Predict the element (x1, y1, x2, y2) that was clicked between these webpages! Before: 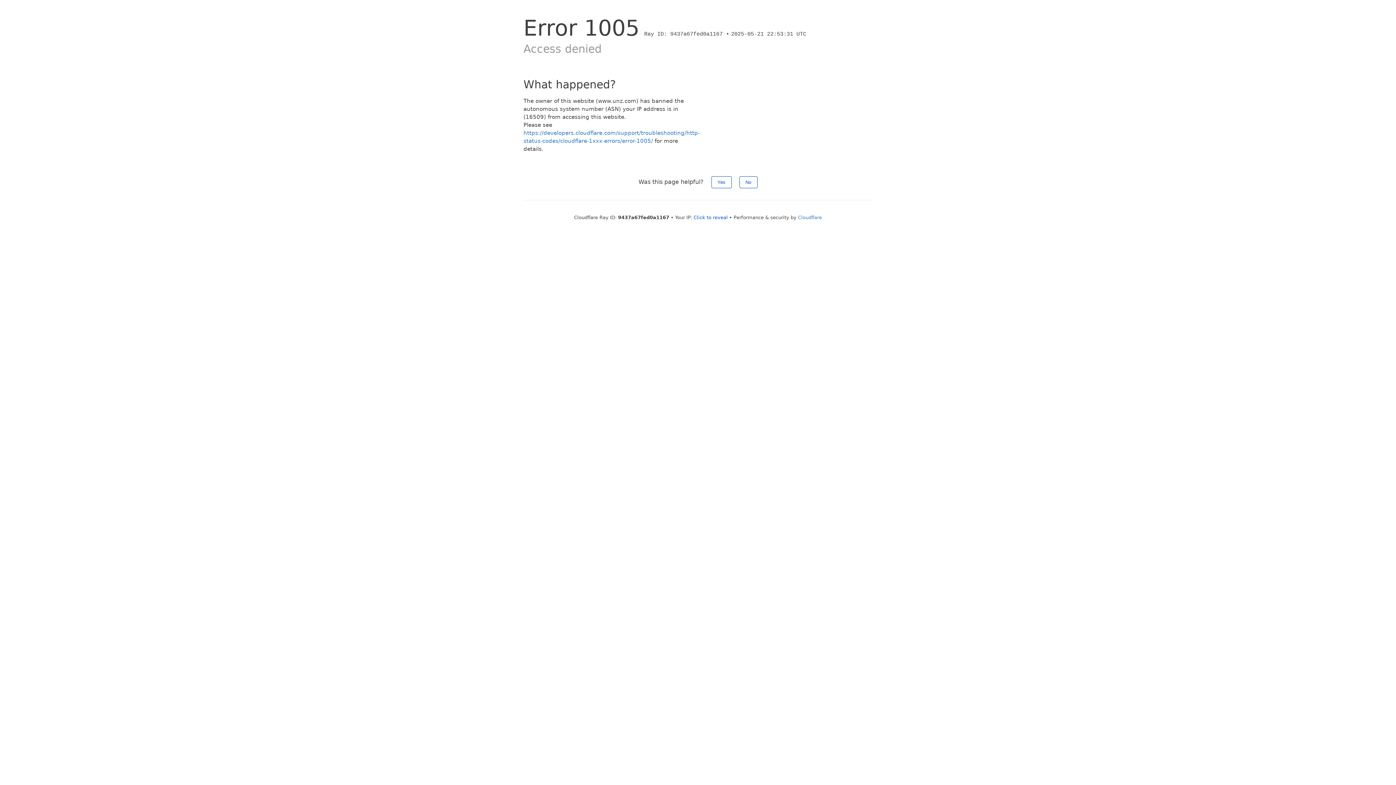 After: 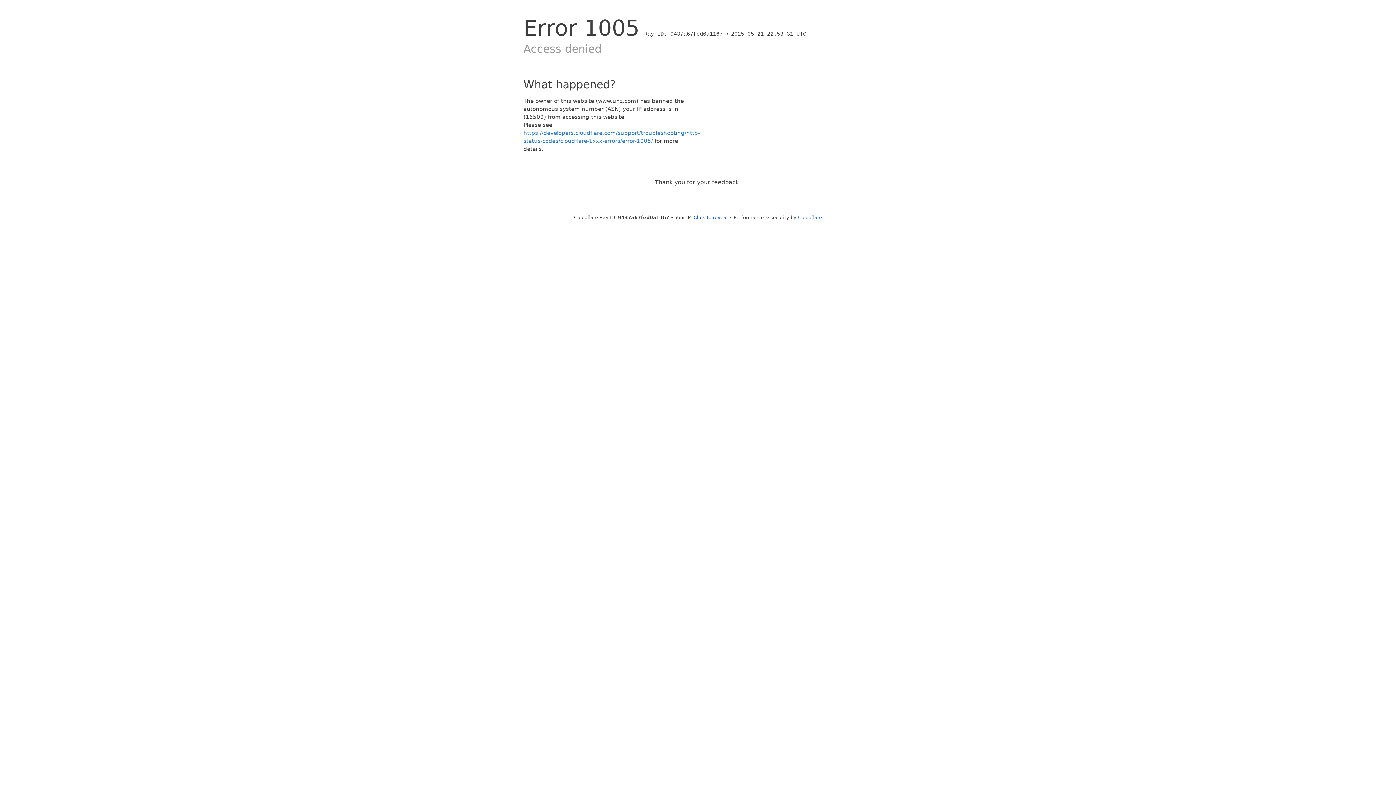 Action: bbox: (711, 176, 731, 188) label: Yes